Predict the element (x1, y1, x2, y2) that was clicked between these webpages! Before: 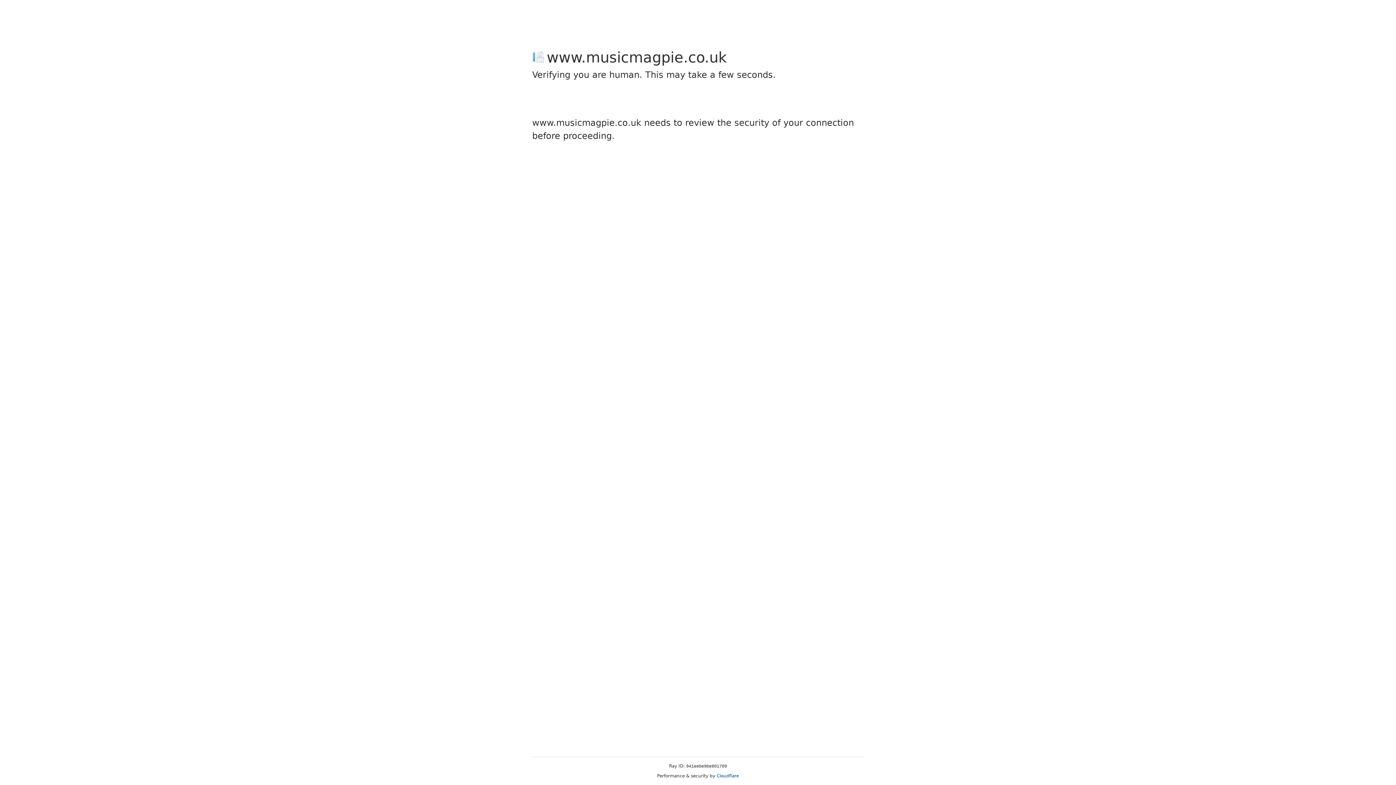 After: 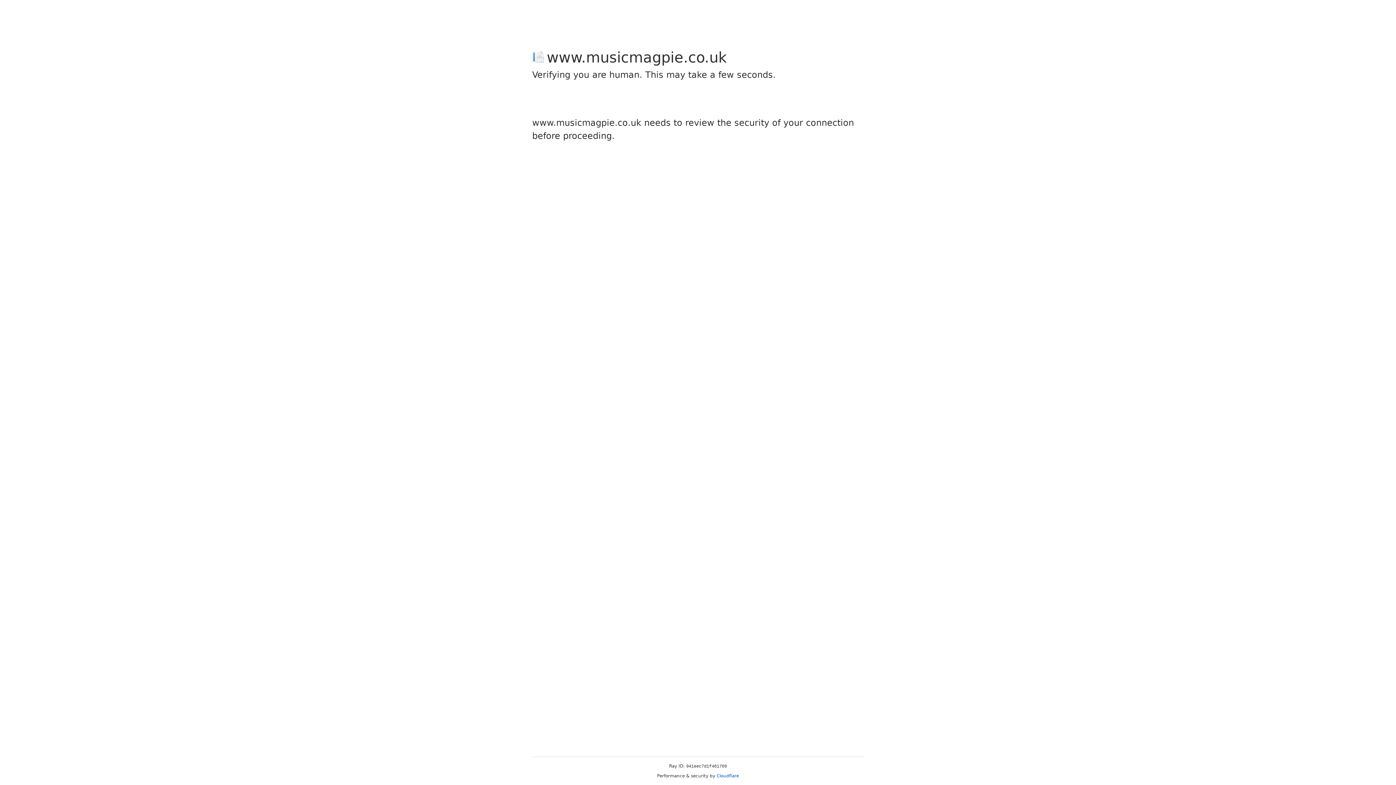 Action: bbox: (716, 773, 739, 778) label: Cloudflare